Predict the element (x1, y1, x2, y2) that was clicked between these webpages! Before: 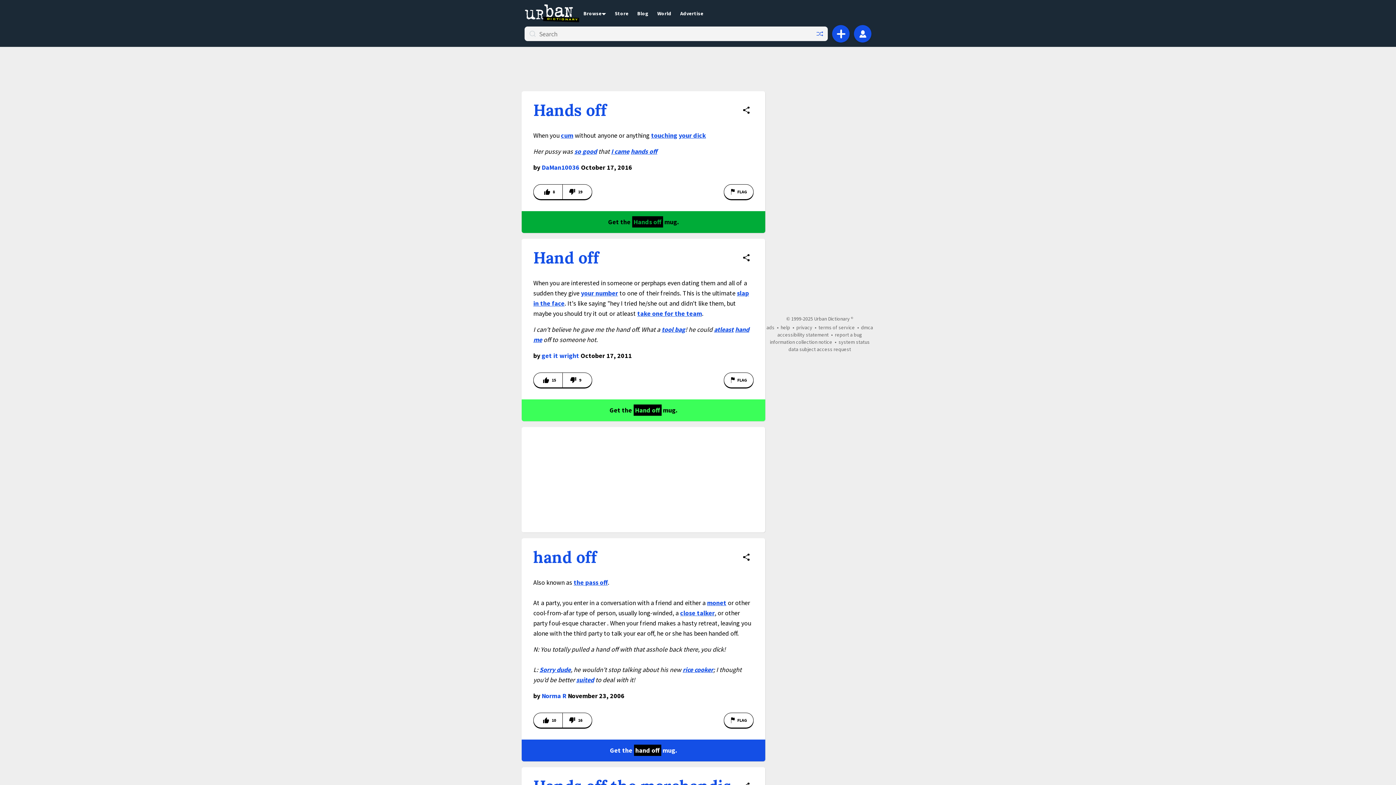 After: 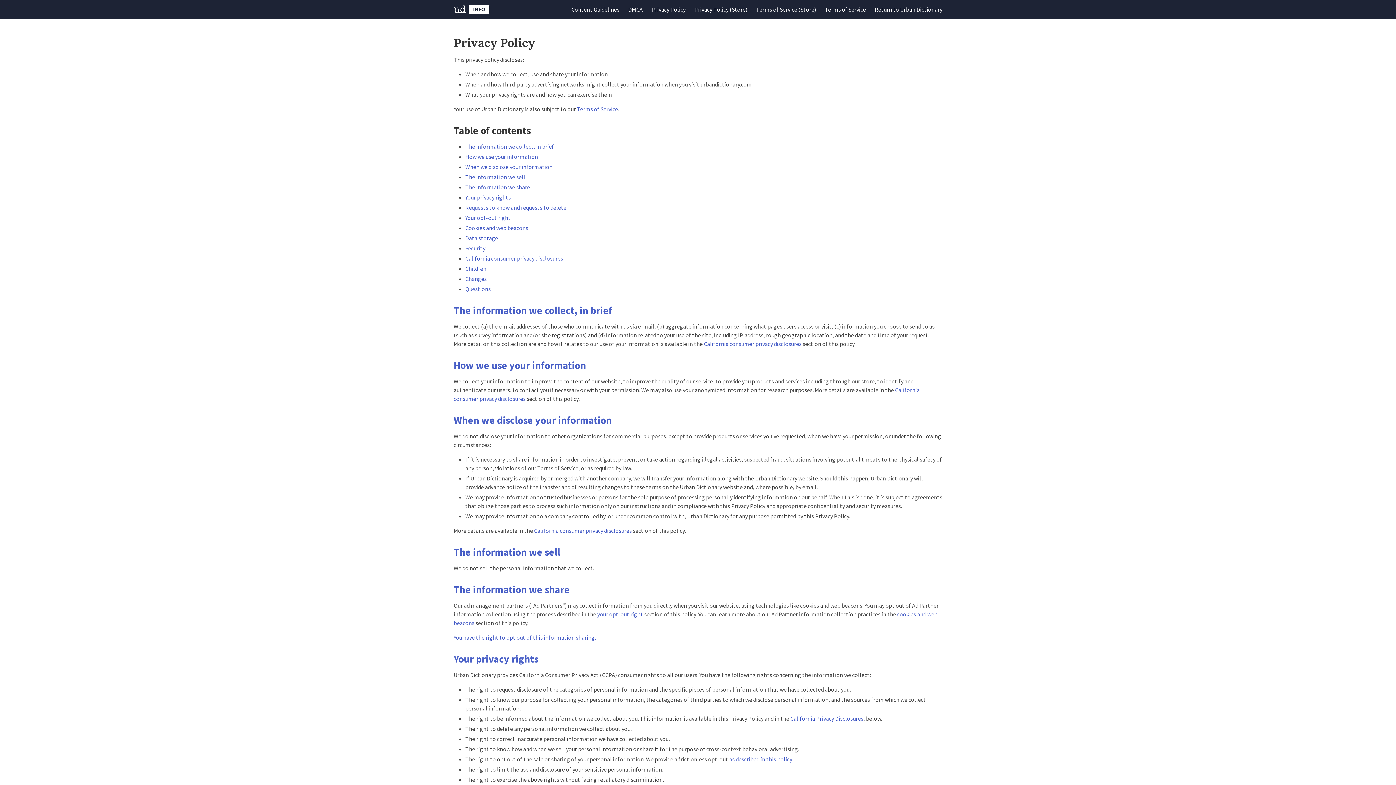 Action: bbox: (770, 338, 832, 345) label: information collection notice